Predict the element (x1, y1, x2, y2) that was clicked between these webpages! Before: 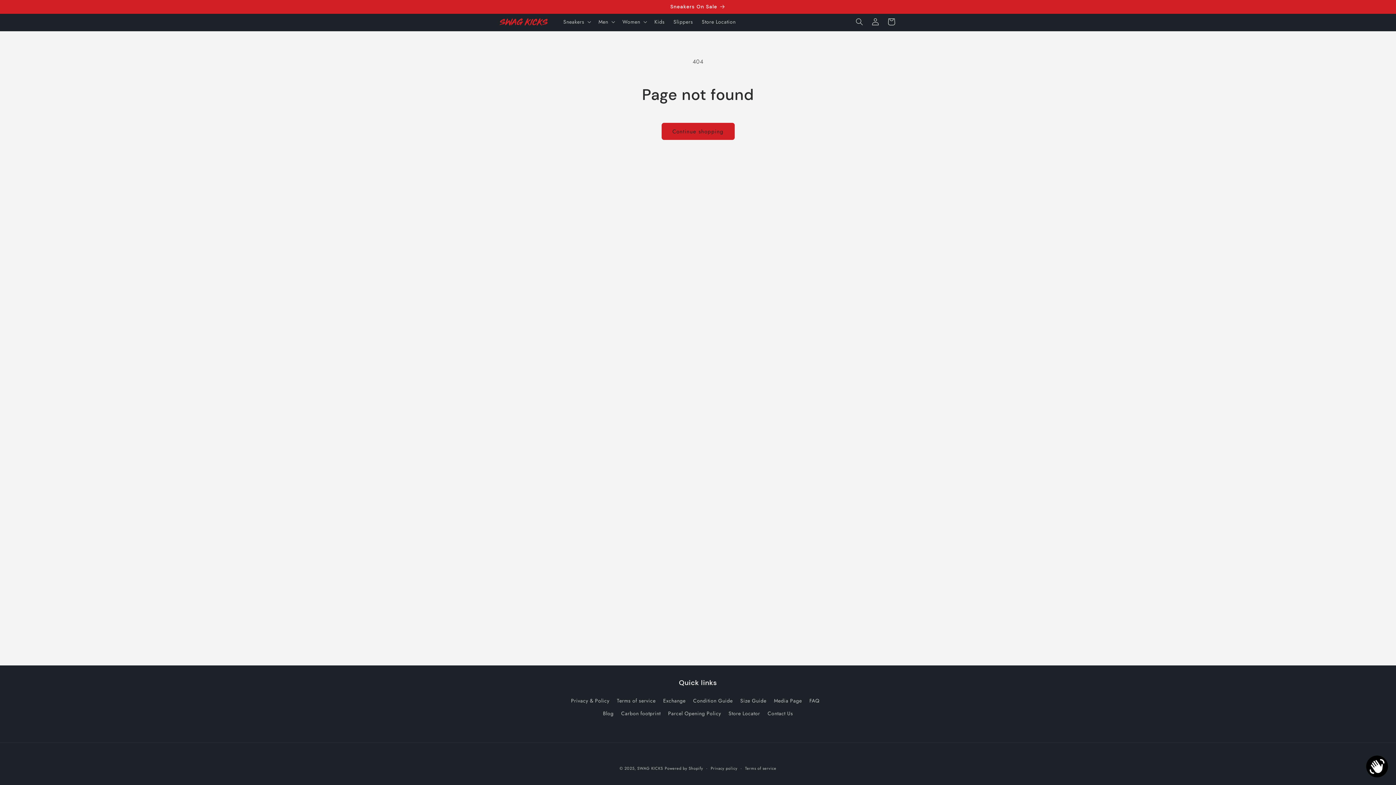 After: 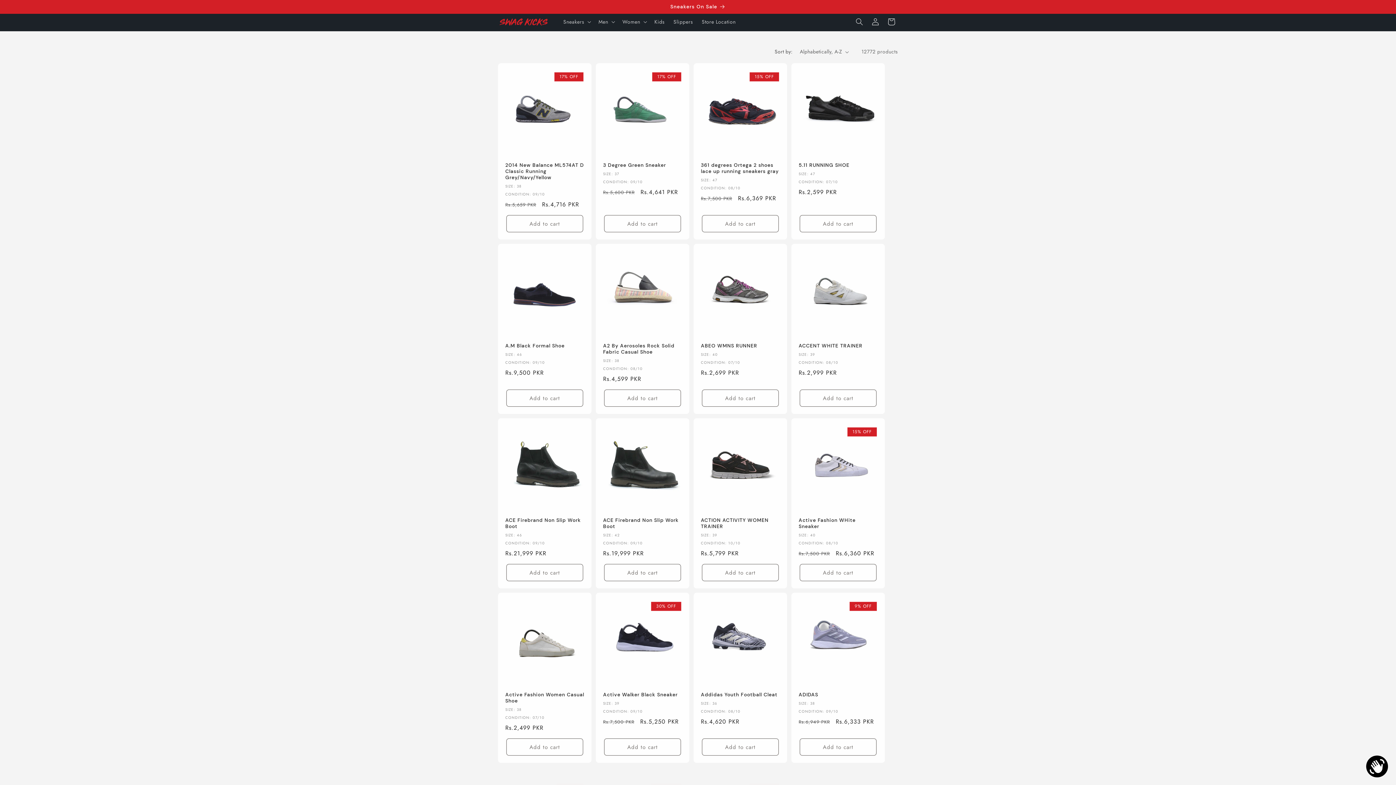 Action: label: Continue shopping bbox: (661, 122, 734, 140)